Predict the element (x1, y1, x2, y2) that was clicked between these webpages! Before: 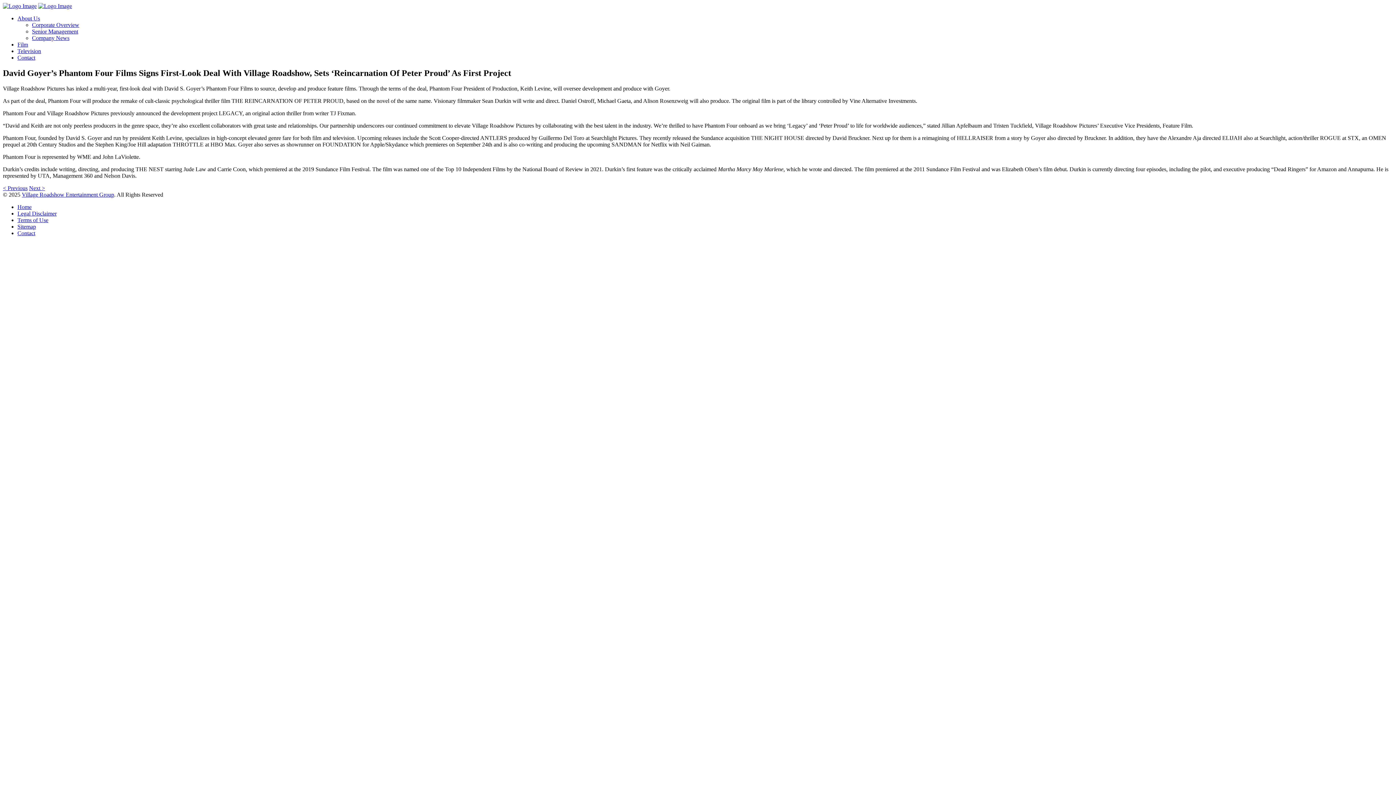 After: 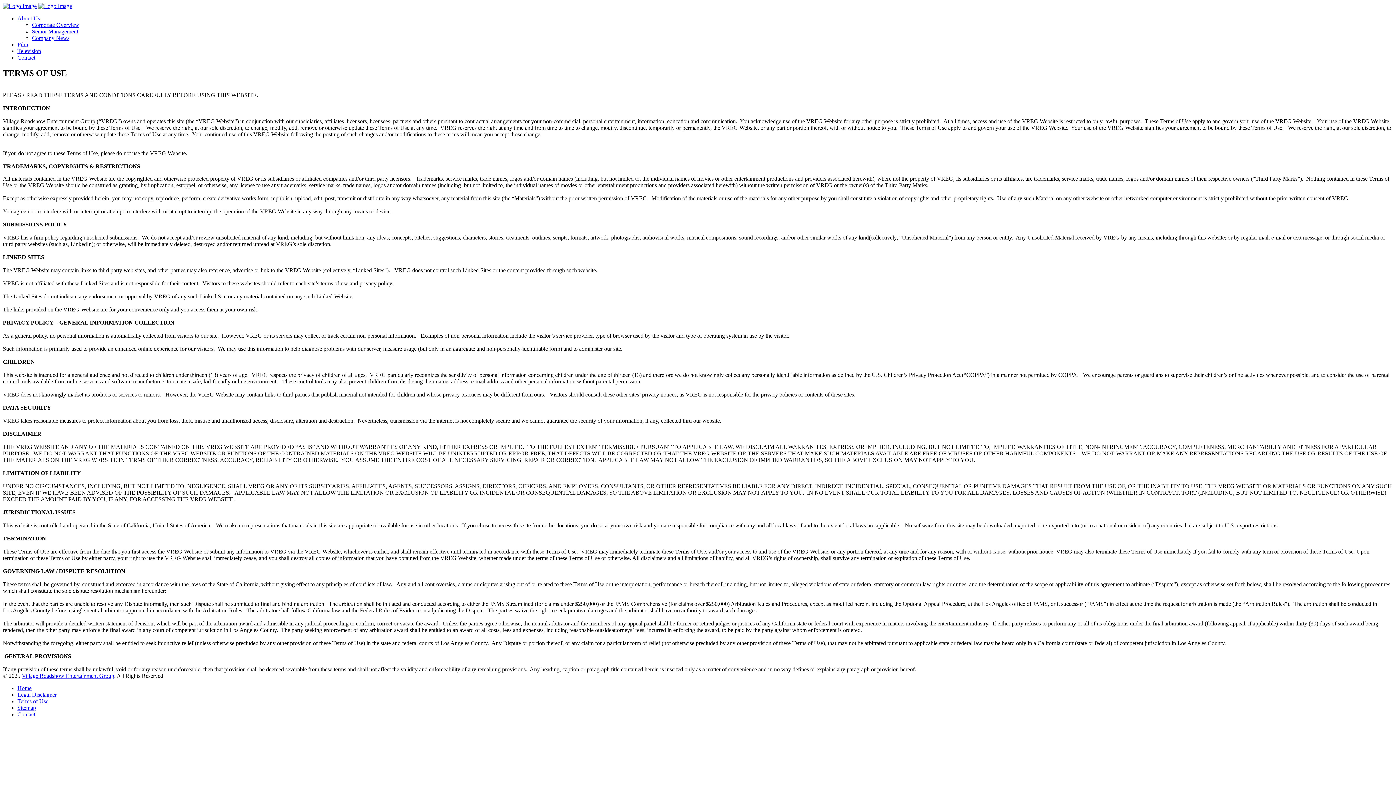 Action: bbox: (17, 217, 48, 223) label: Terms of Use